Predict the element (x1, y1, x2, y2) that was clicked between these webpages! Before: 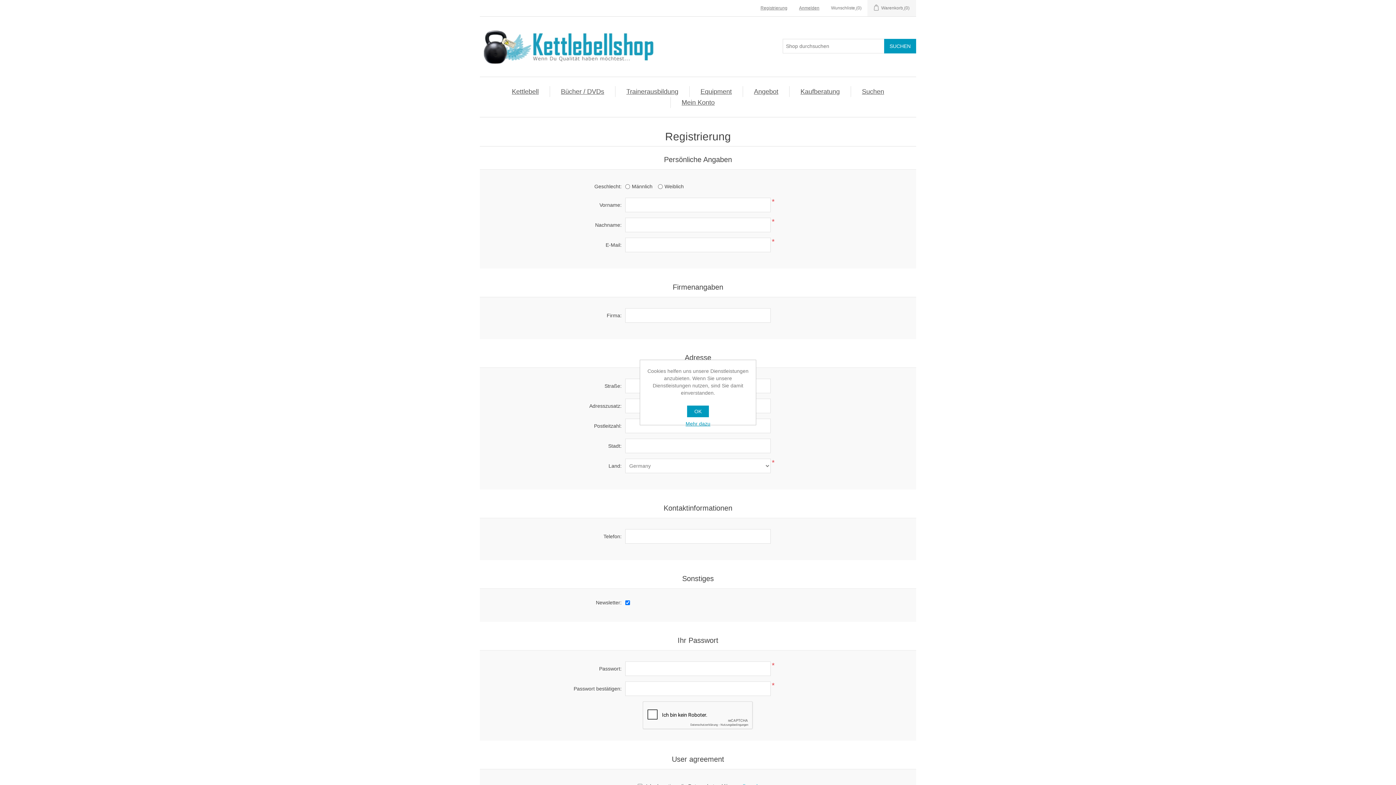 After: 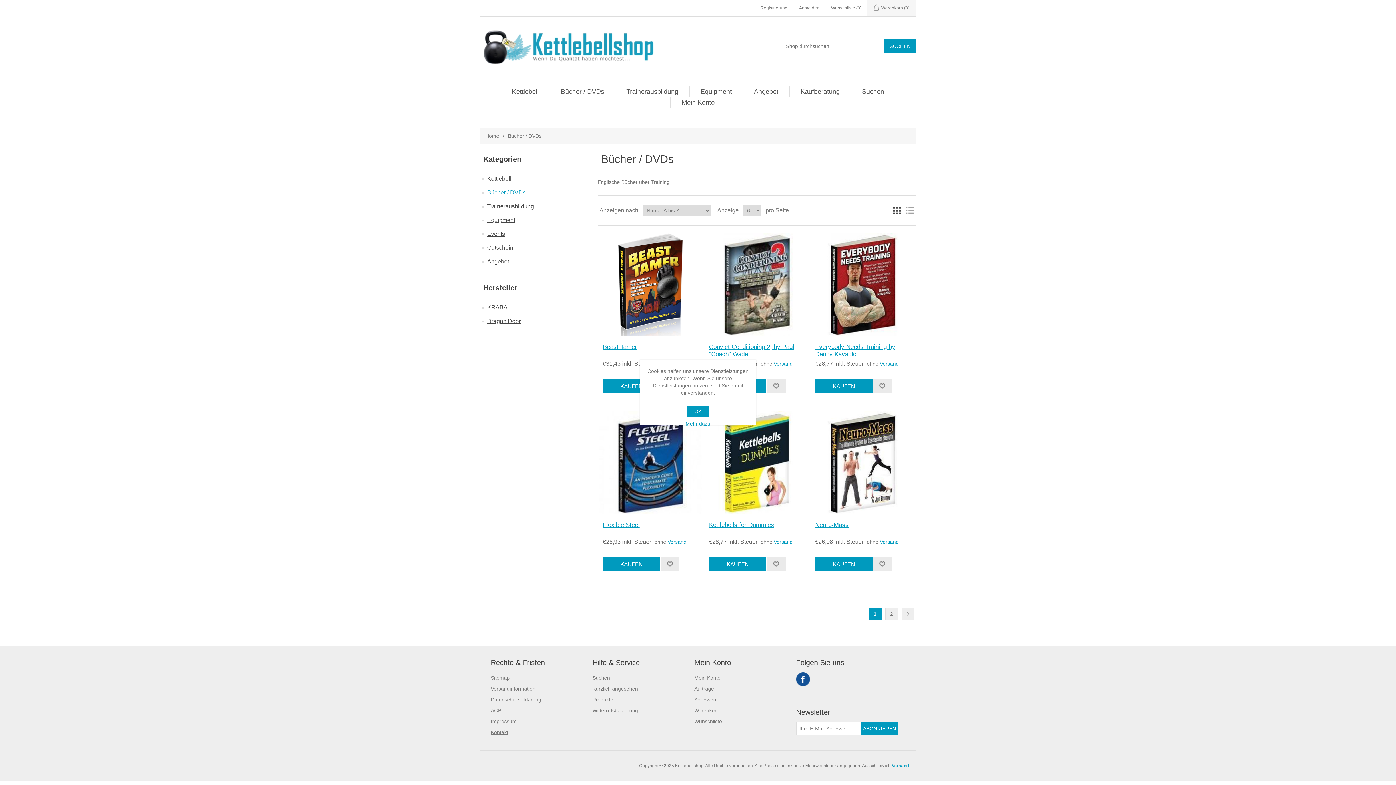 Action: label: Bücher / DVDs bbox: (557, 86, 608, 97)